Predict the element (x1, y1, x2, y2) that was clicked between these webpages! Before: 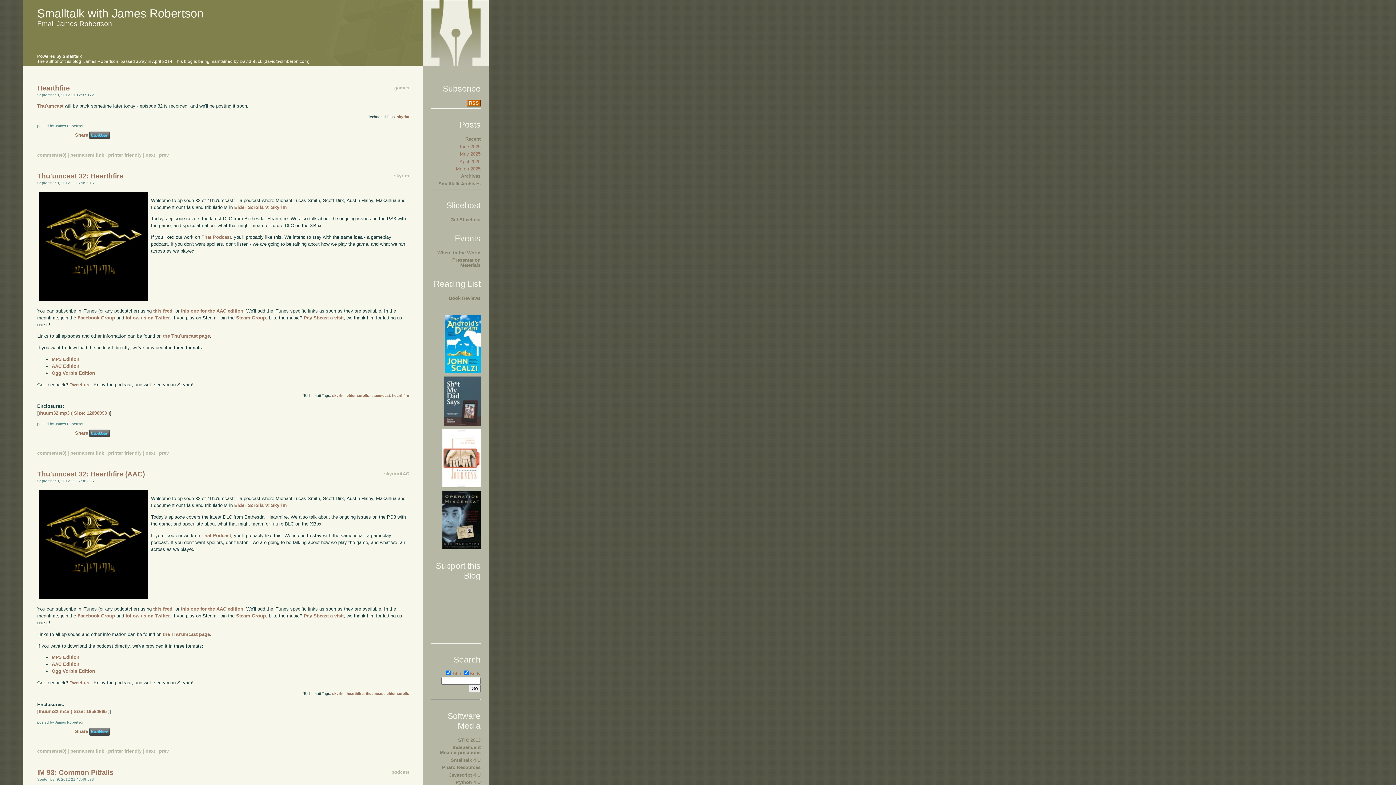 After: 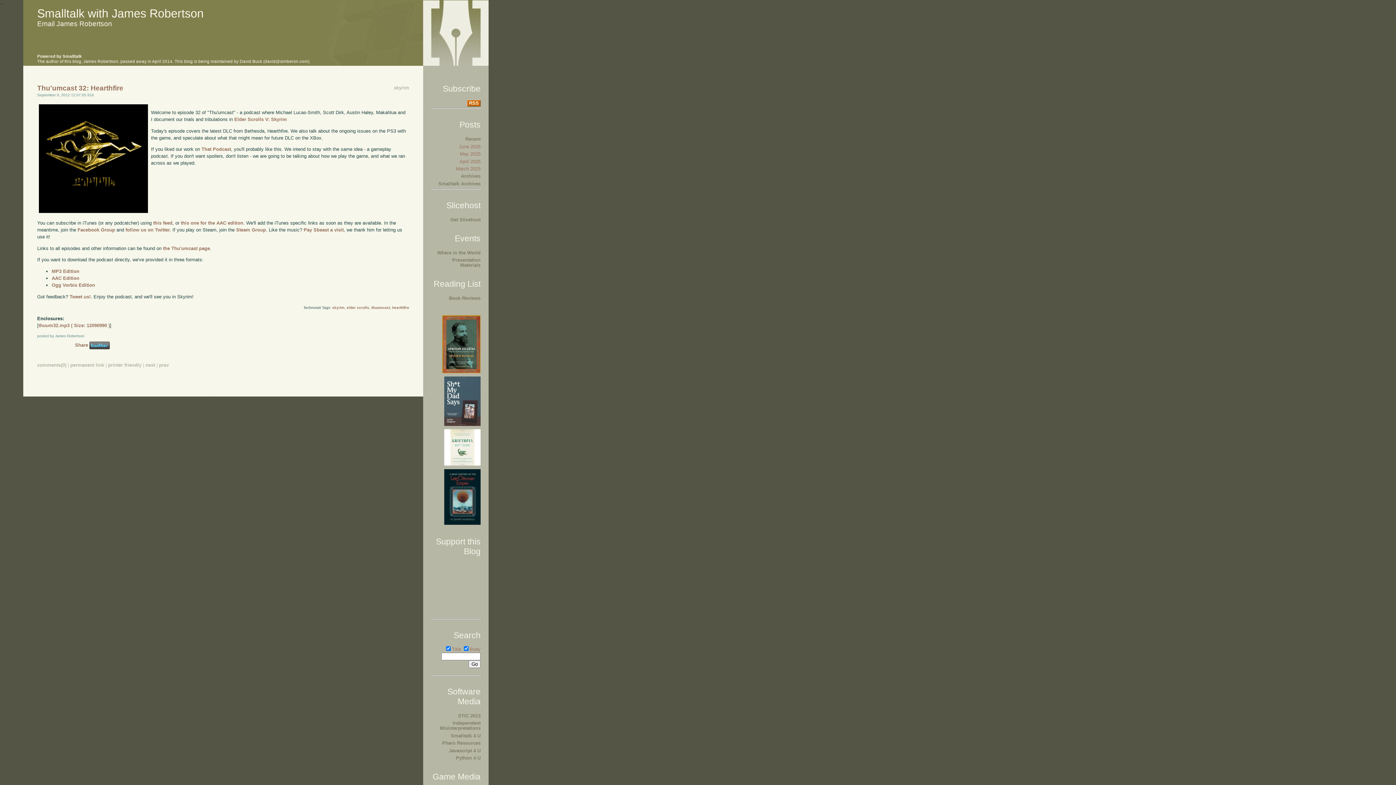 Action: bbox: (37, 172, 123, 179) label: Thu'umcast 32: Hearthfire